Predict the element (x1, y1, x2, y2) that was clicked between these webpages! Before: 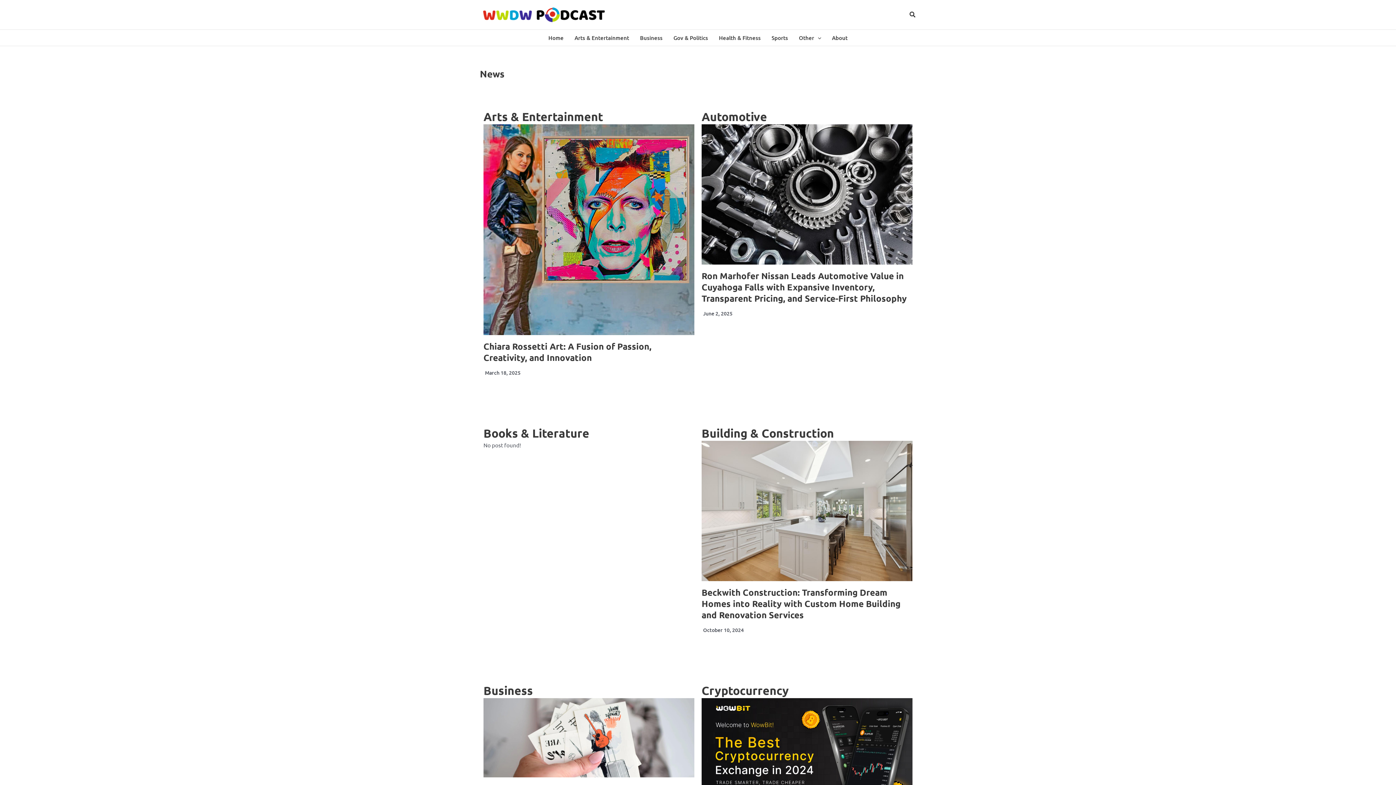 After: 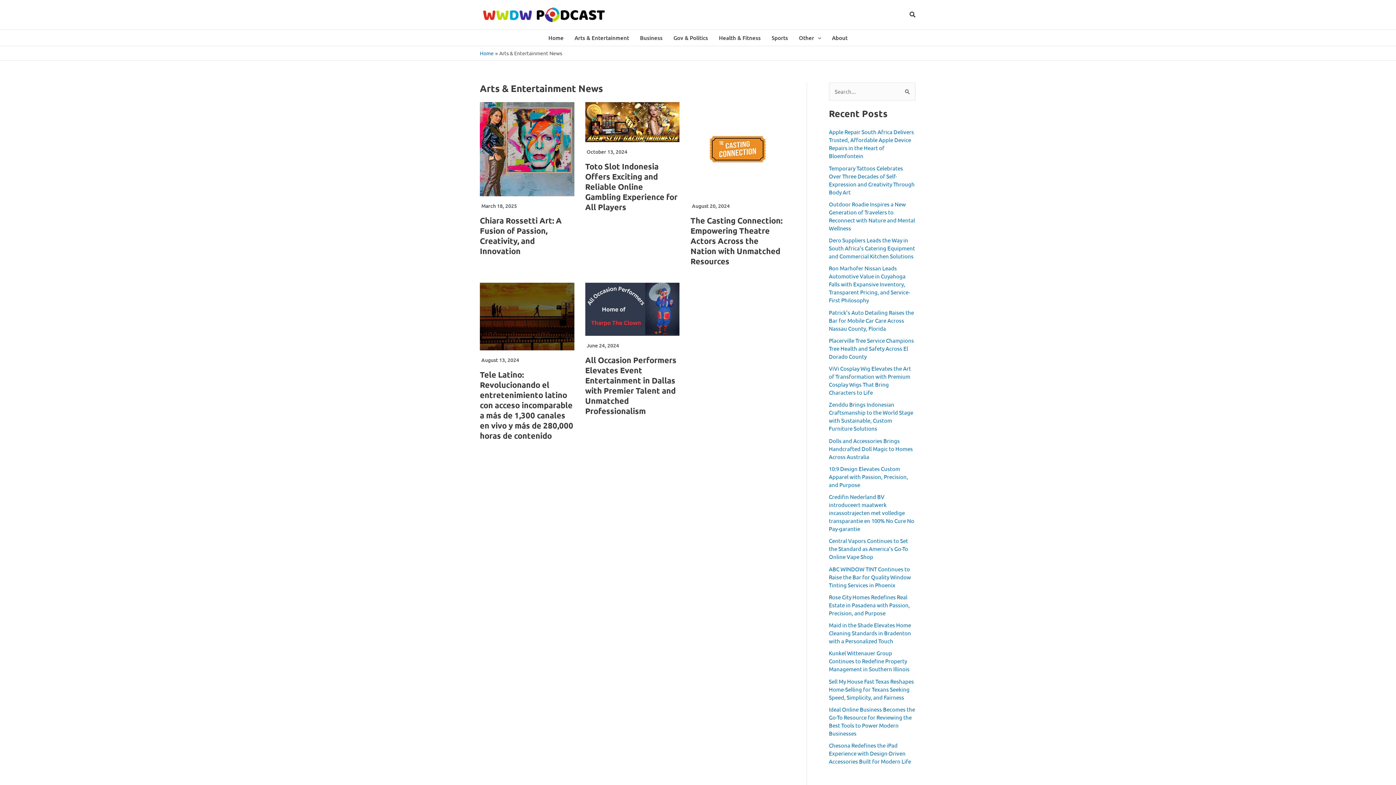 Action: label: Arts & Entertainment bbox: (569, 29, 634, 45)